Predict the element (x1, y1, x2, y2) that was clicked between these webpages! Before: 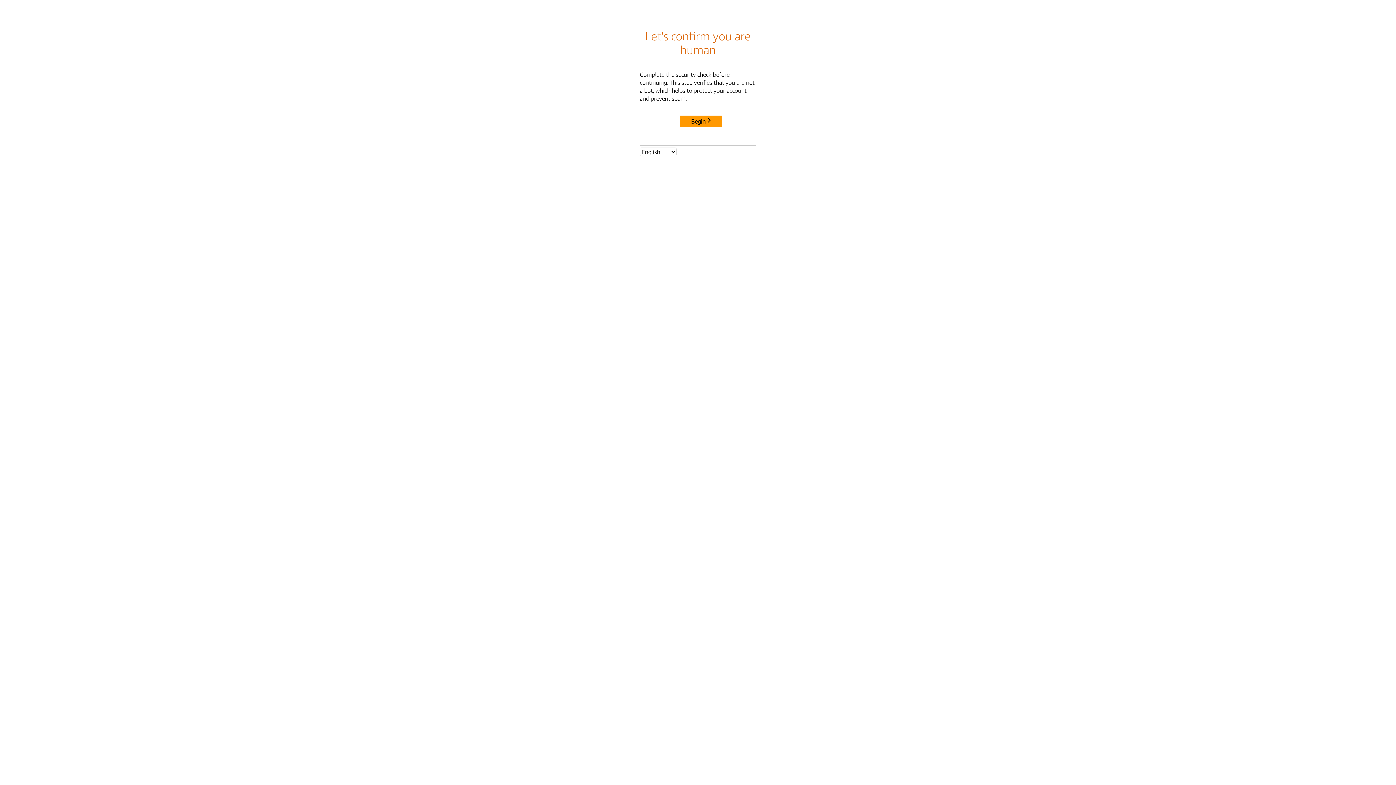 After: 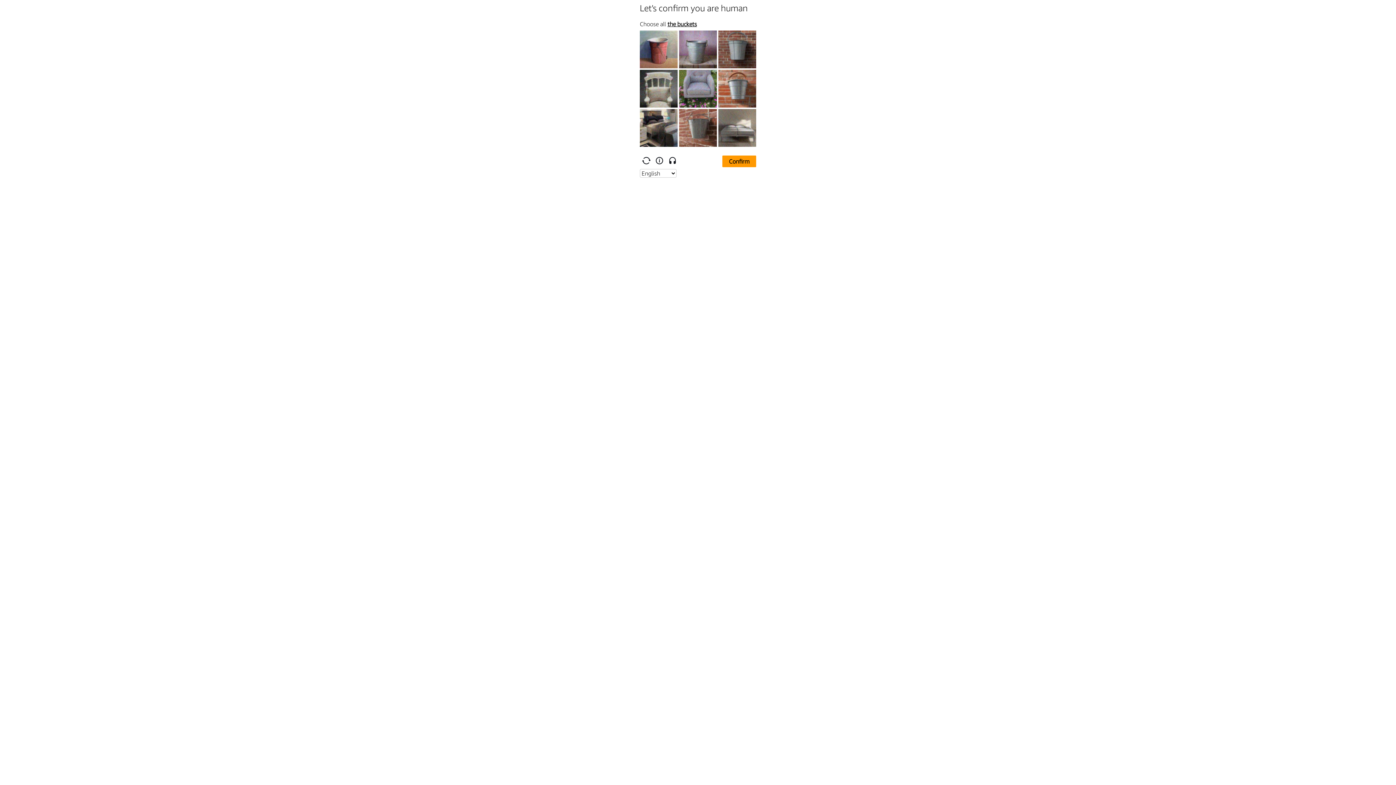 Action: bbox: (680, 115, 722, 127) label: Begin